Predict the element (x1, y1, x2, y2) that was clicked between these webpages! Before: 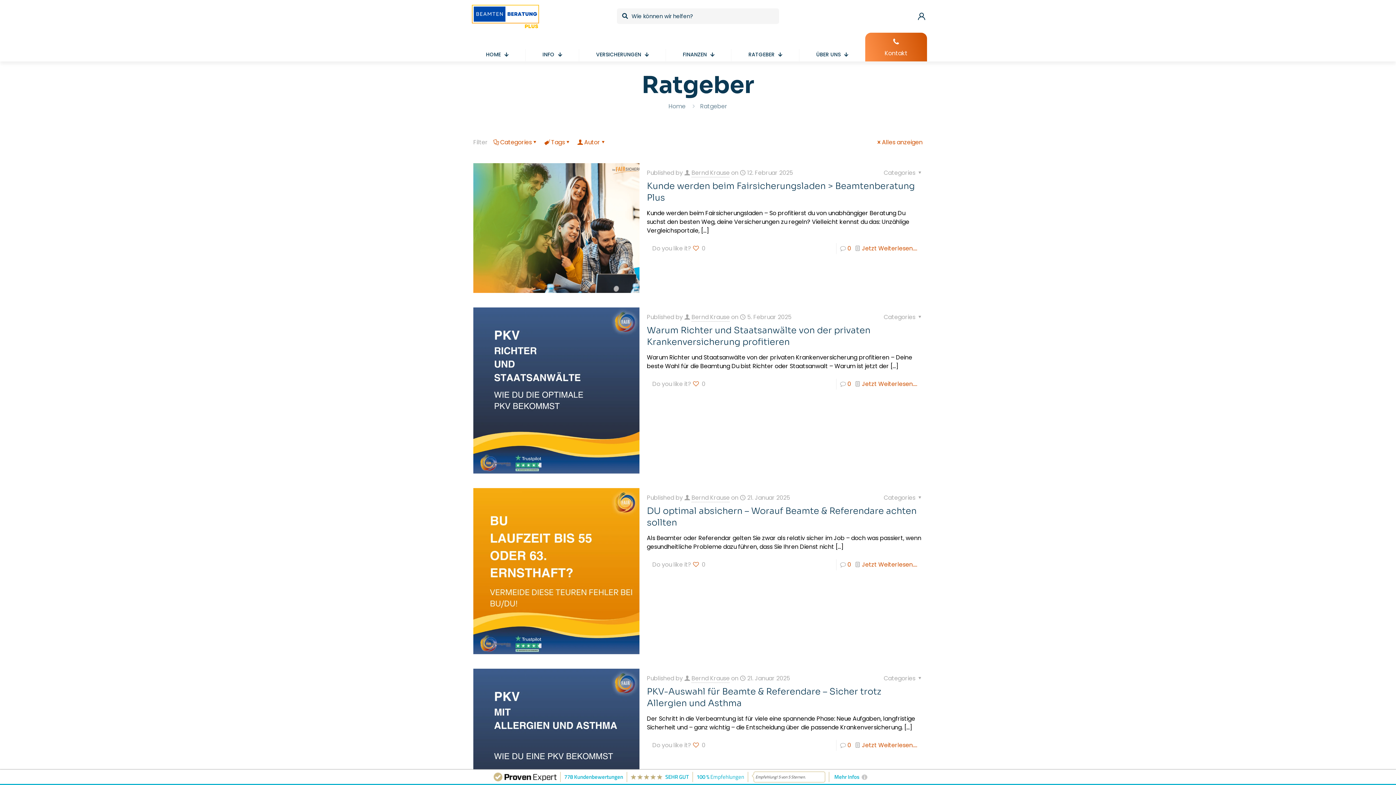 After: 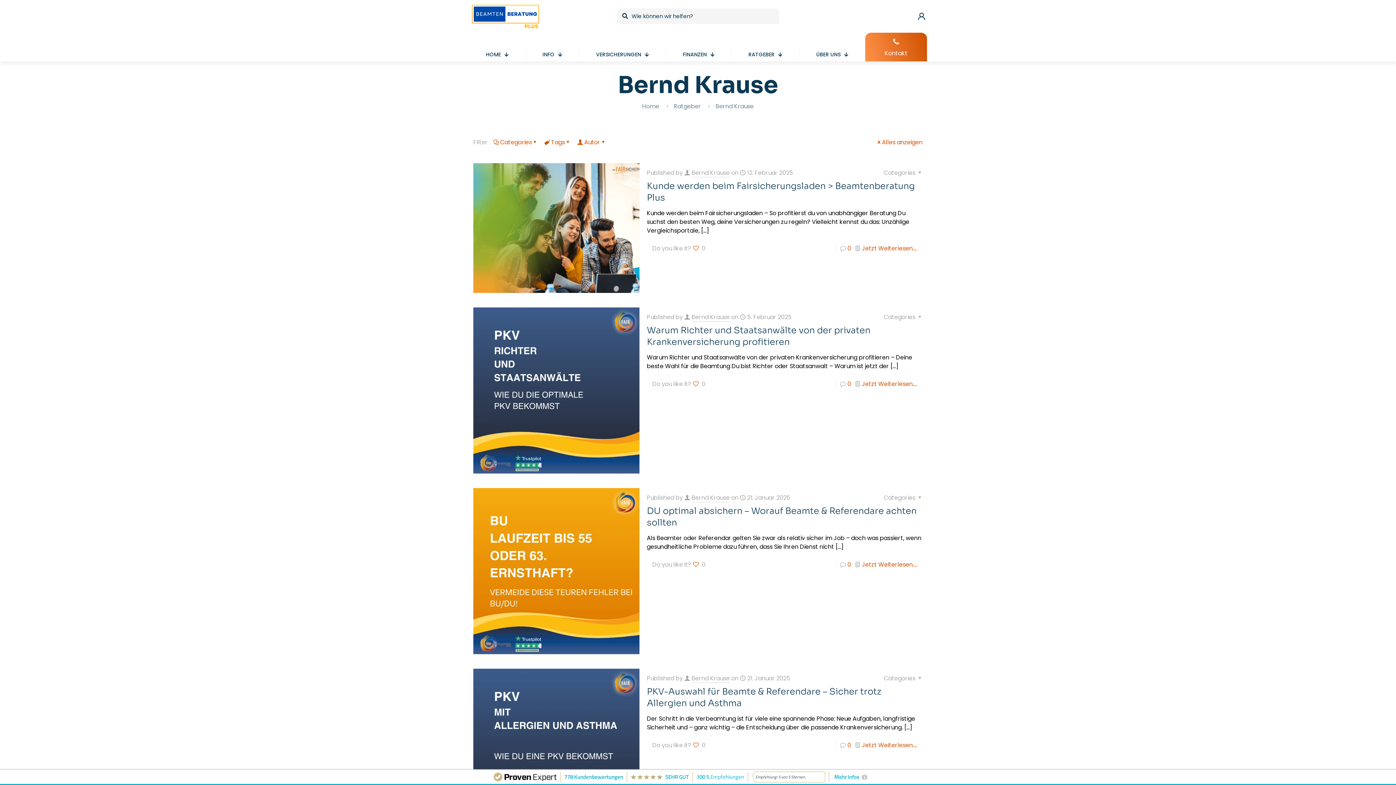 Action: bbox: (691, 493, 729, 502) label: Bernd Krause